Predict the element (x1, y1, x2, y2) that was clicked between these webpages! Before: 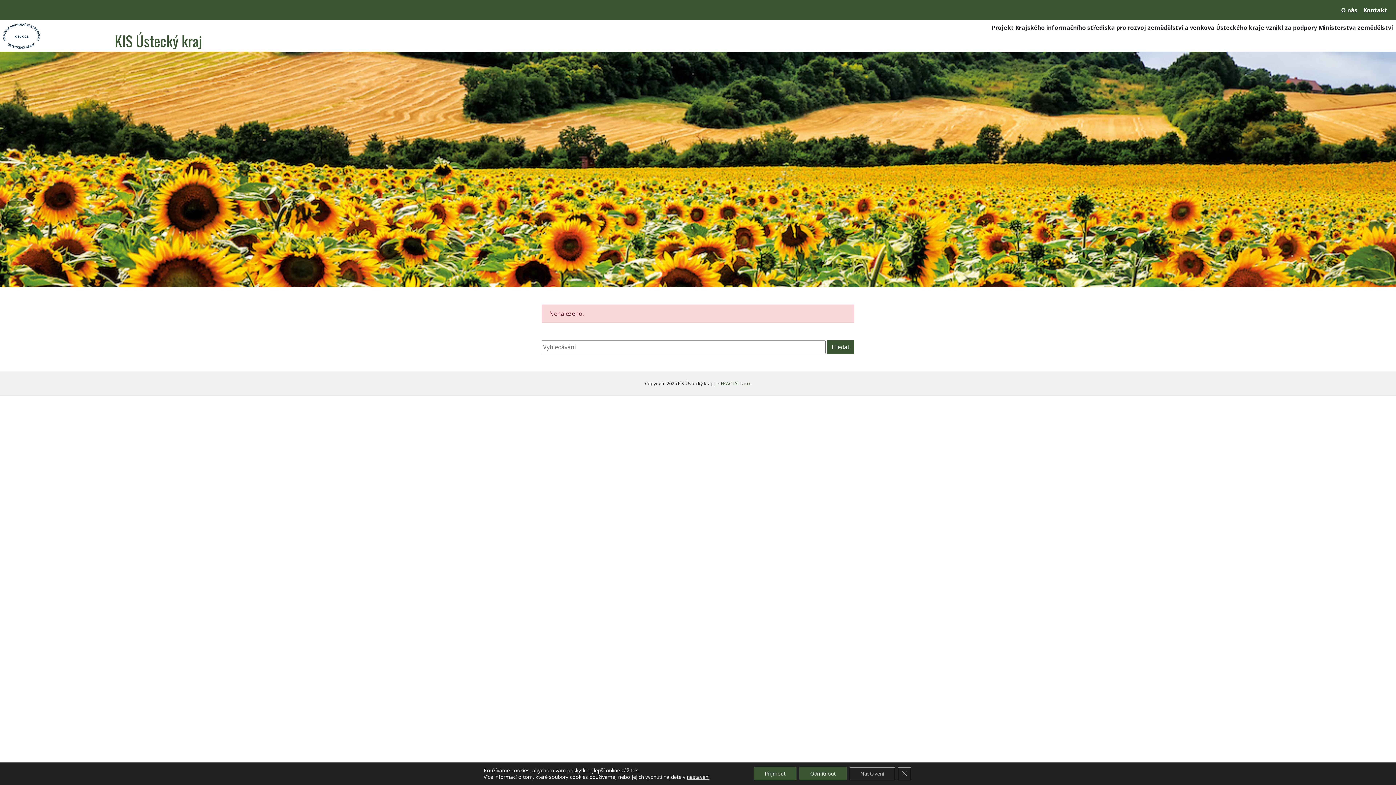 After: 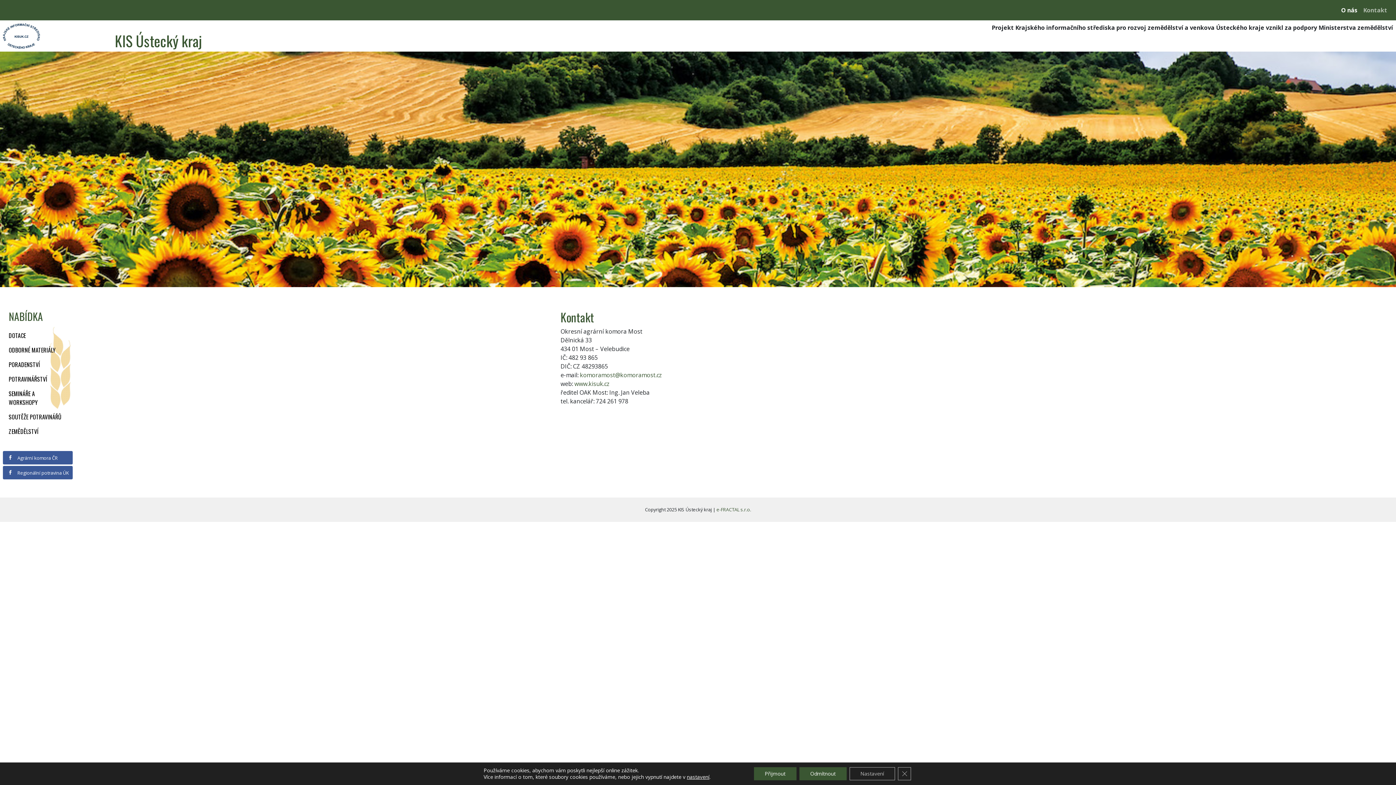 Action: bbox: (1360, 2, 1390, 17) label: Kontakt